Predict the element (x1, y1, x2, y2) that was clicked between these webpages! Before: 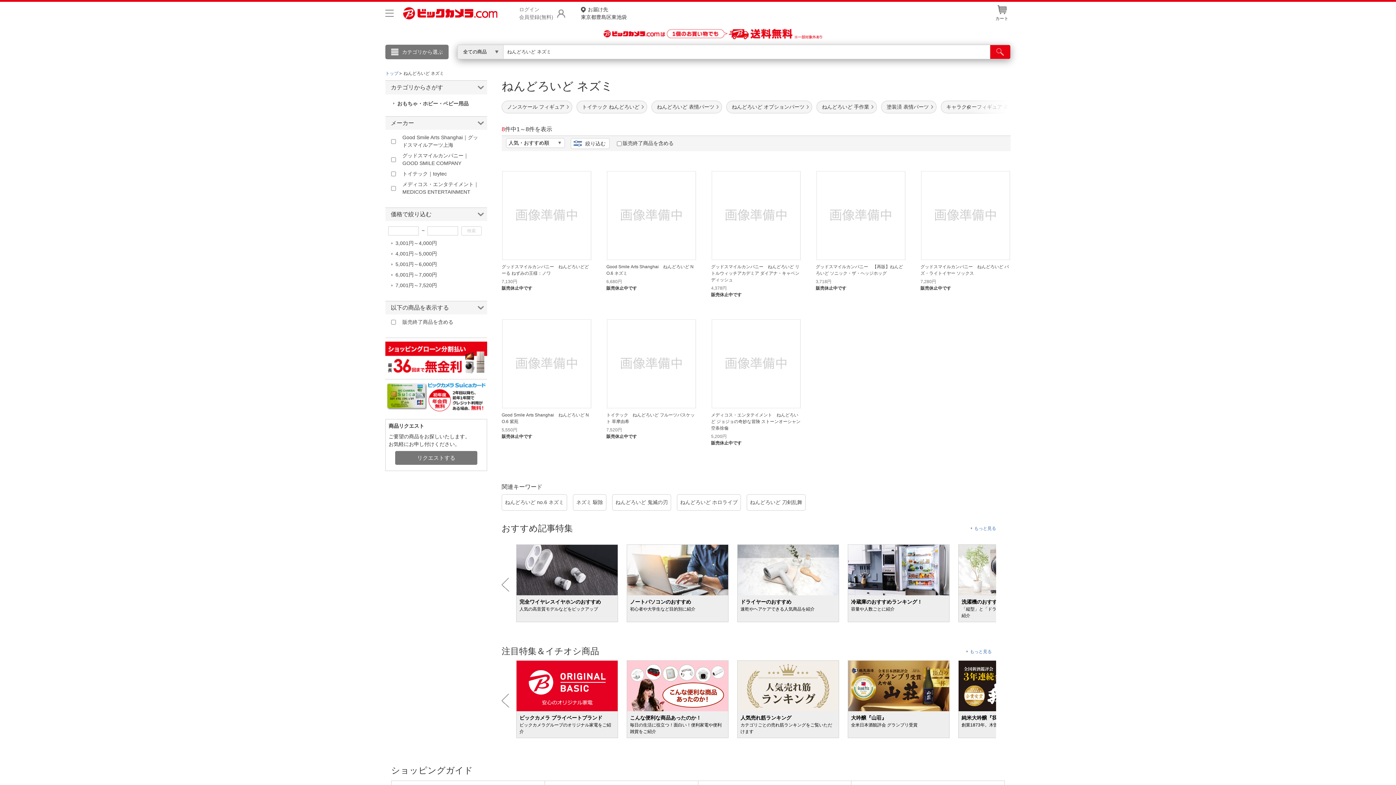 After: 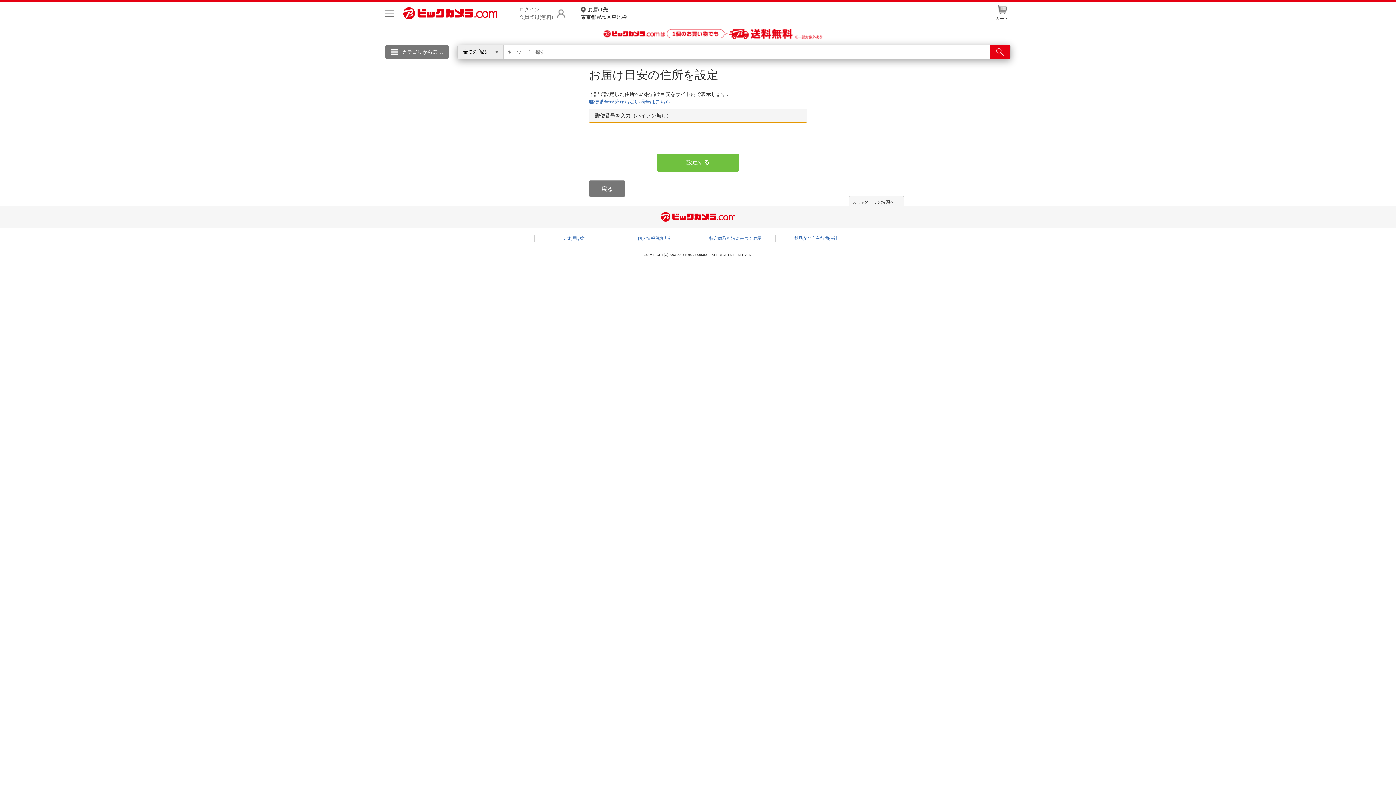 Action: bbox: (581, 5, 626, 20) label: お届け先
東京都豊島区東池袋